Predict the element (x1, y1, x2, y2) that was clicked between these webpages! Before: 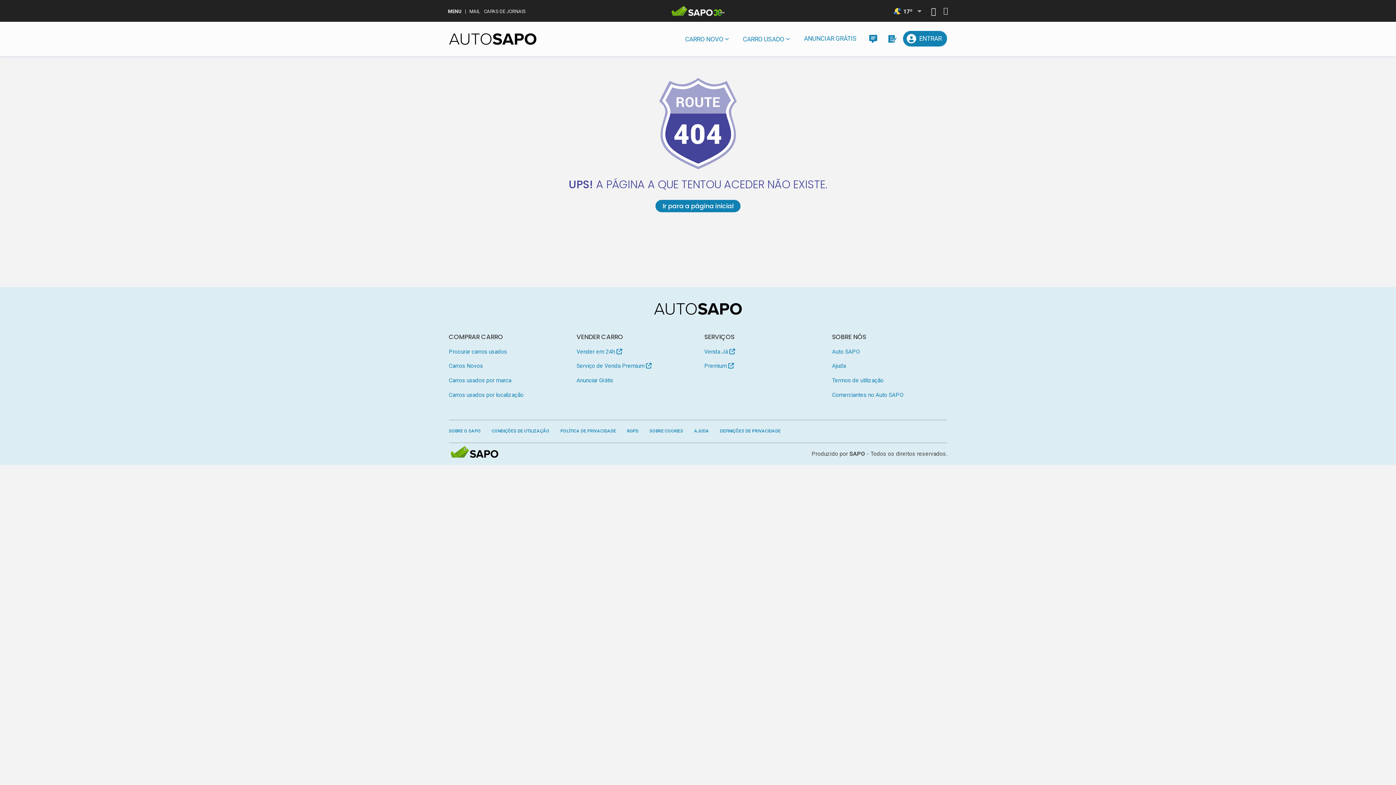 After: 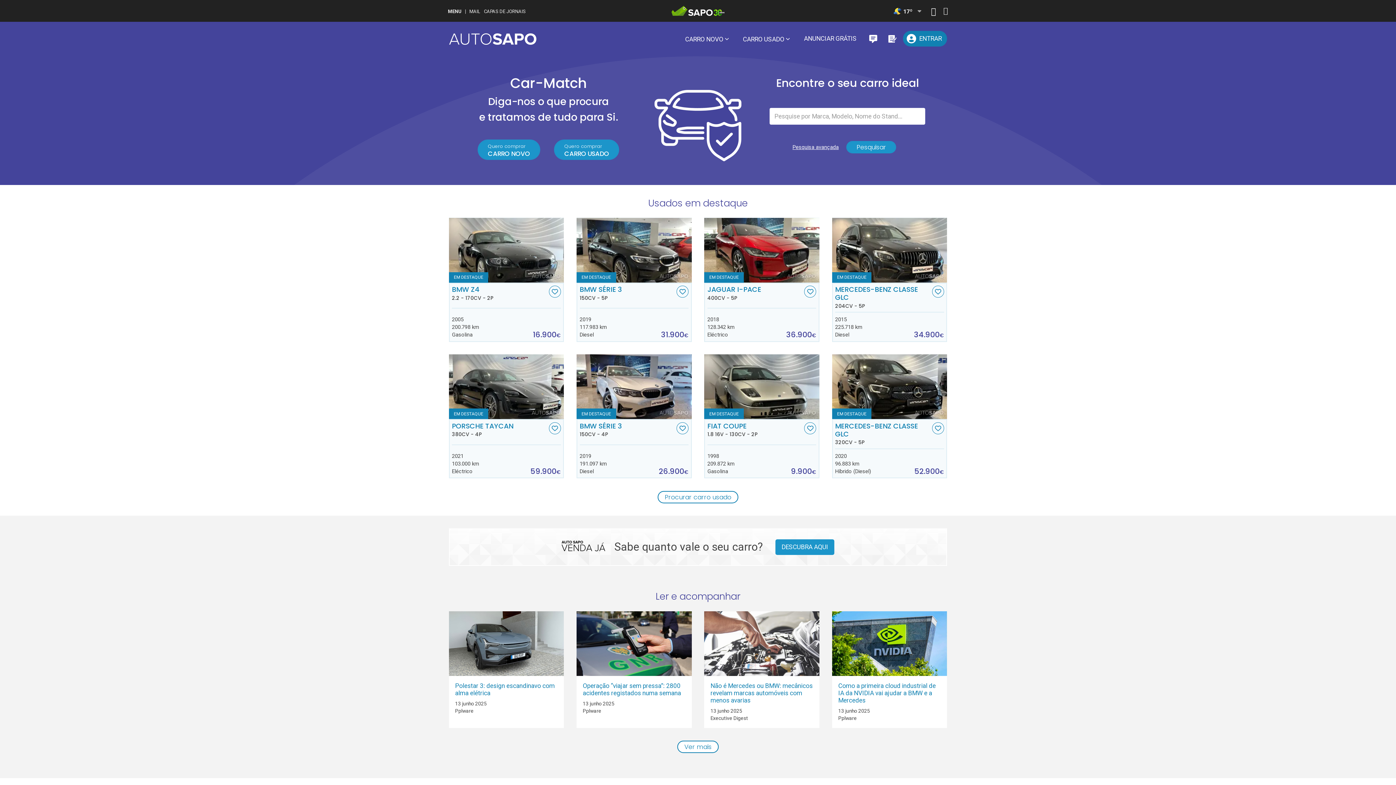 Action: bbox: (655, 200, 740, 212) label: Ir para a página inicial